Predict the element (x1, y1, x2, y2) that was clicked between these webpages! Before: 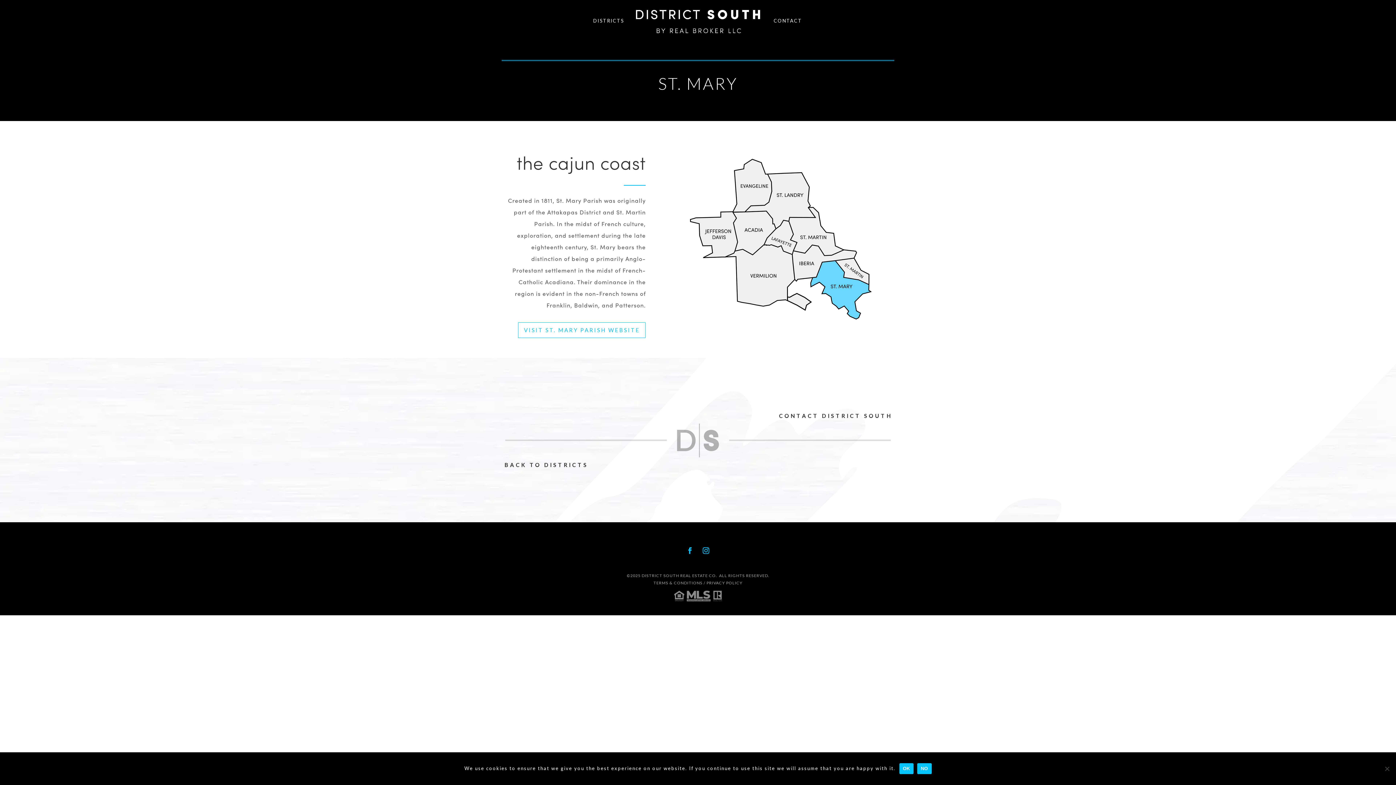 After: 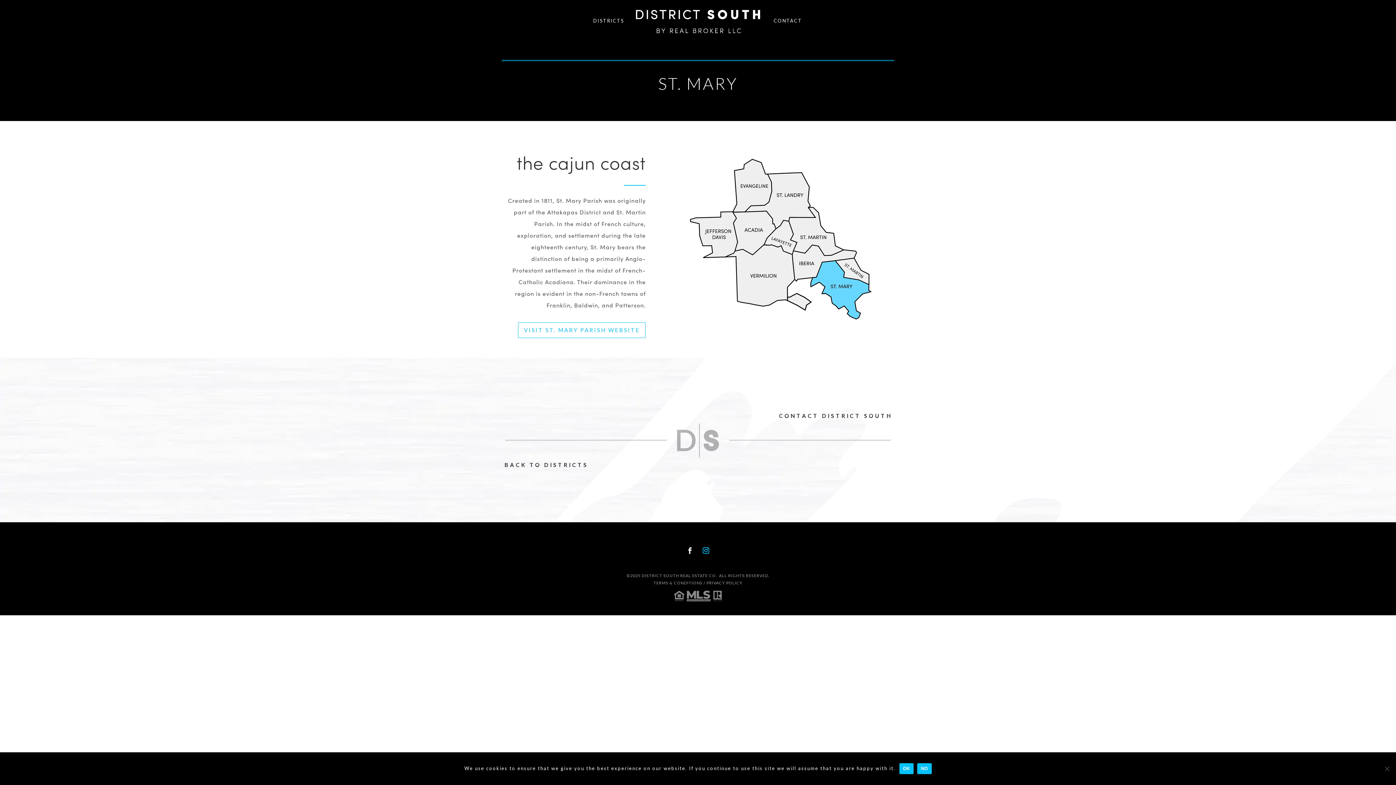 Action: bbox: (683, 544, 696, 557)